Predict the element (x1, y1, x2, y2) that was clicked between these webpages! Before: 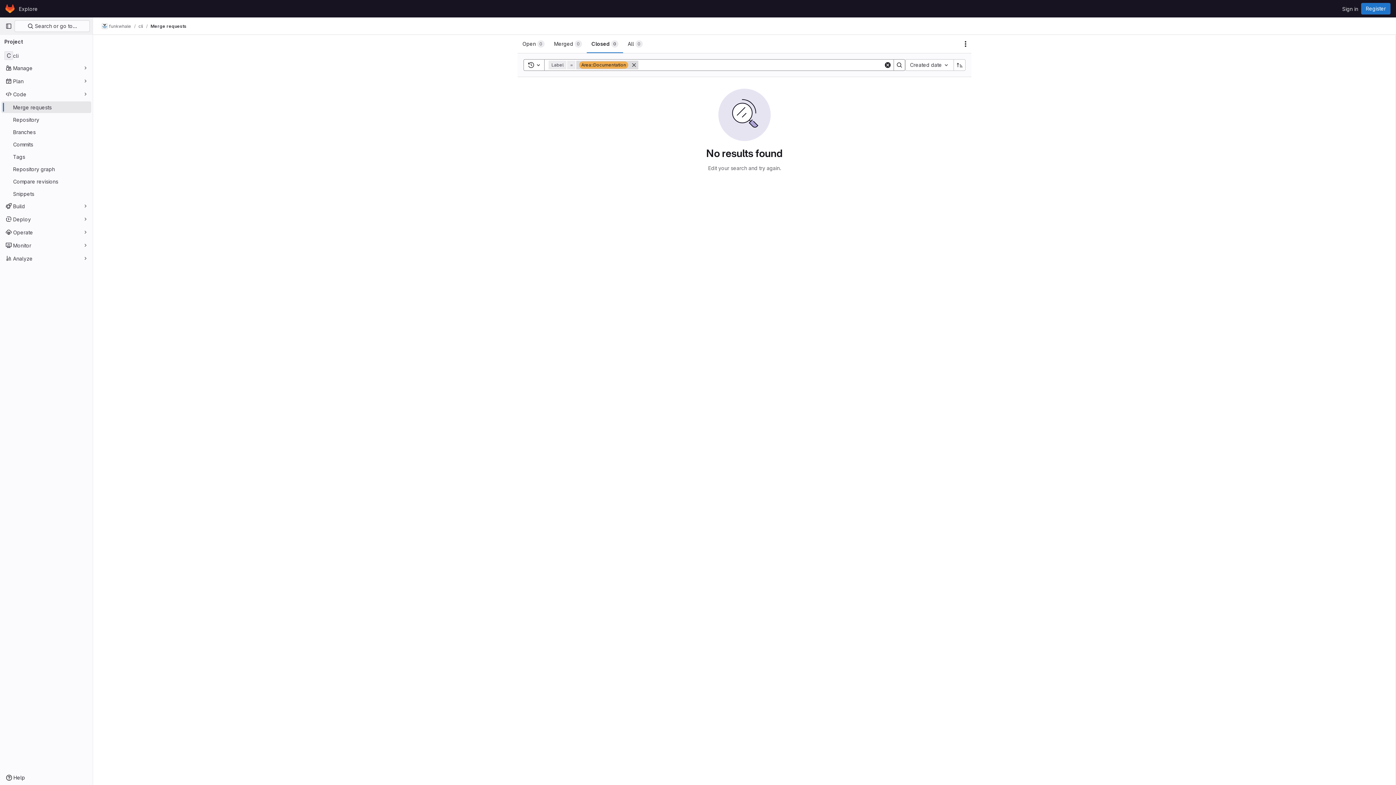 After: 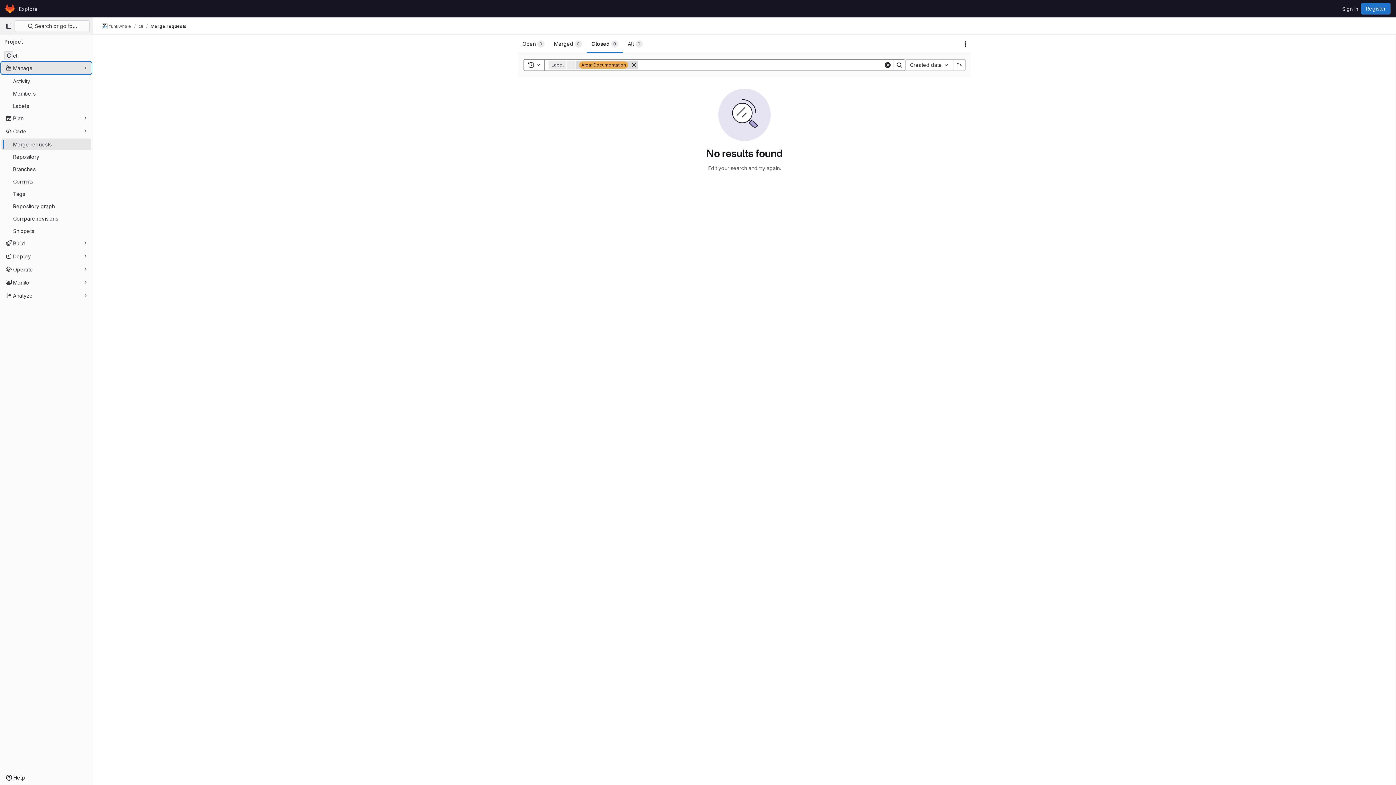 Action: label: Manage bbox: (1, 62, 91, 73)